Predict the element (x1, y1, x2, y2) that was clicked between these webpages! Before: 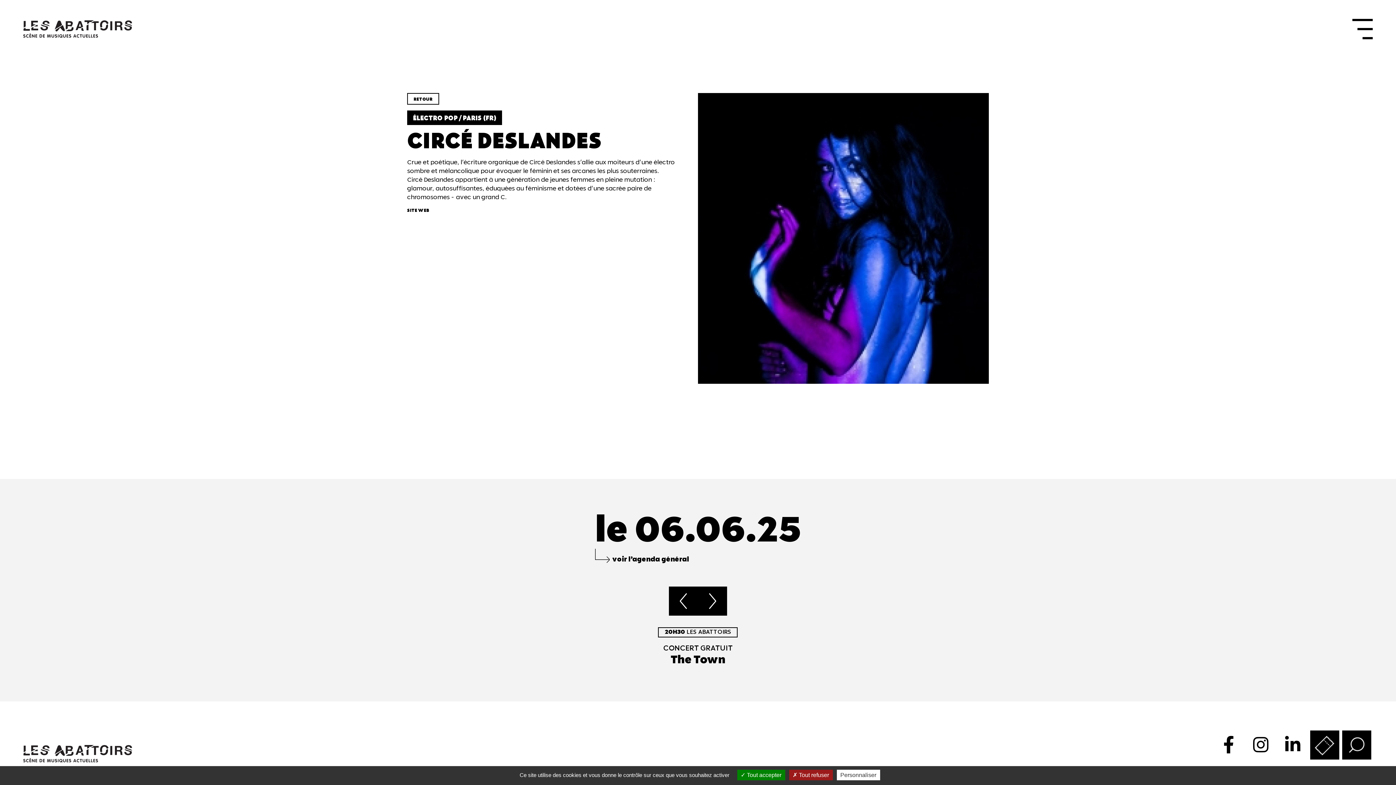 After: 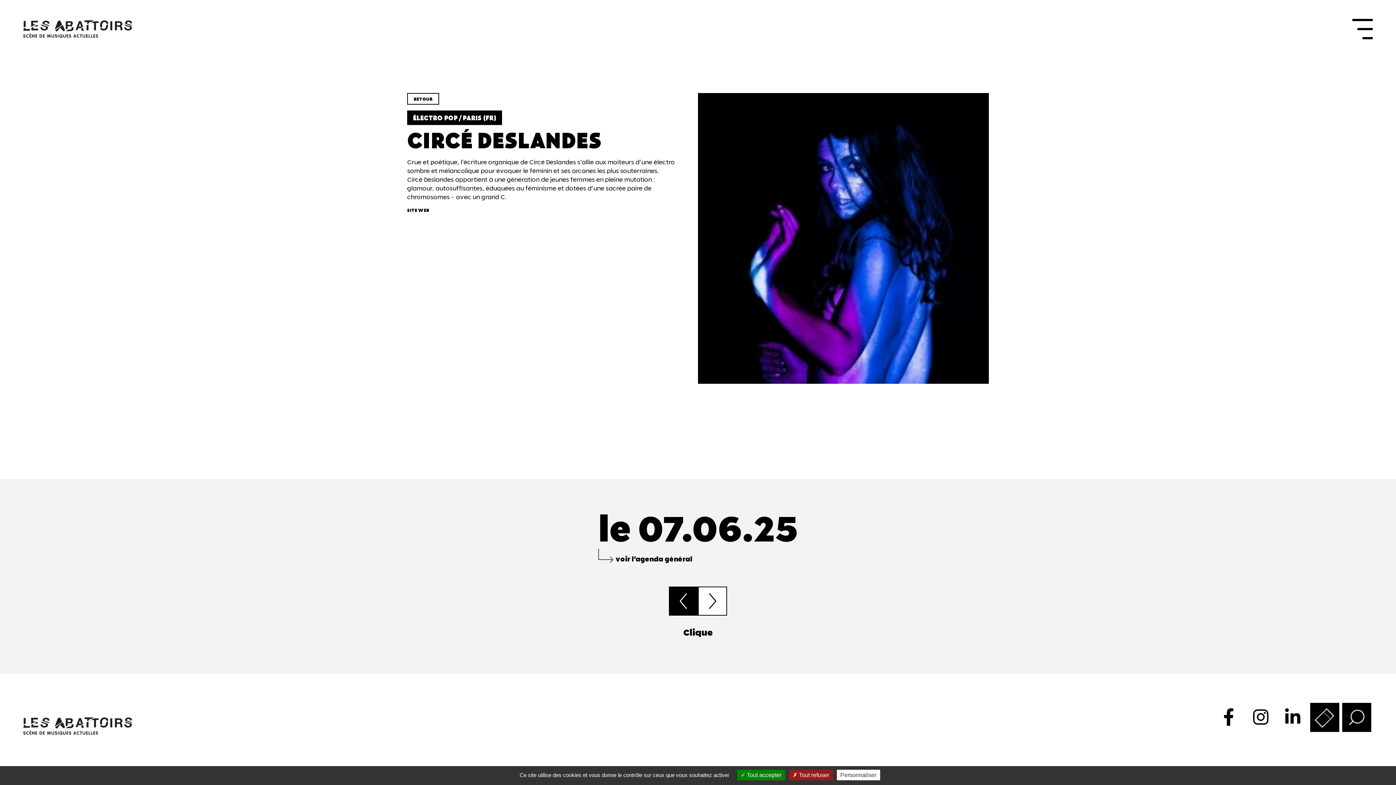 Action: bbox: (698, 586, 727, 616)